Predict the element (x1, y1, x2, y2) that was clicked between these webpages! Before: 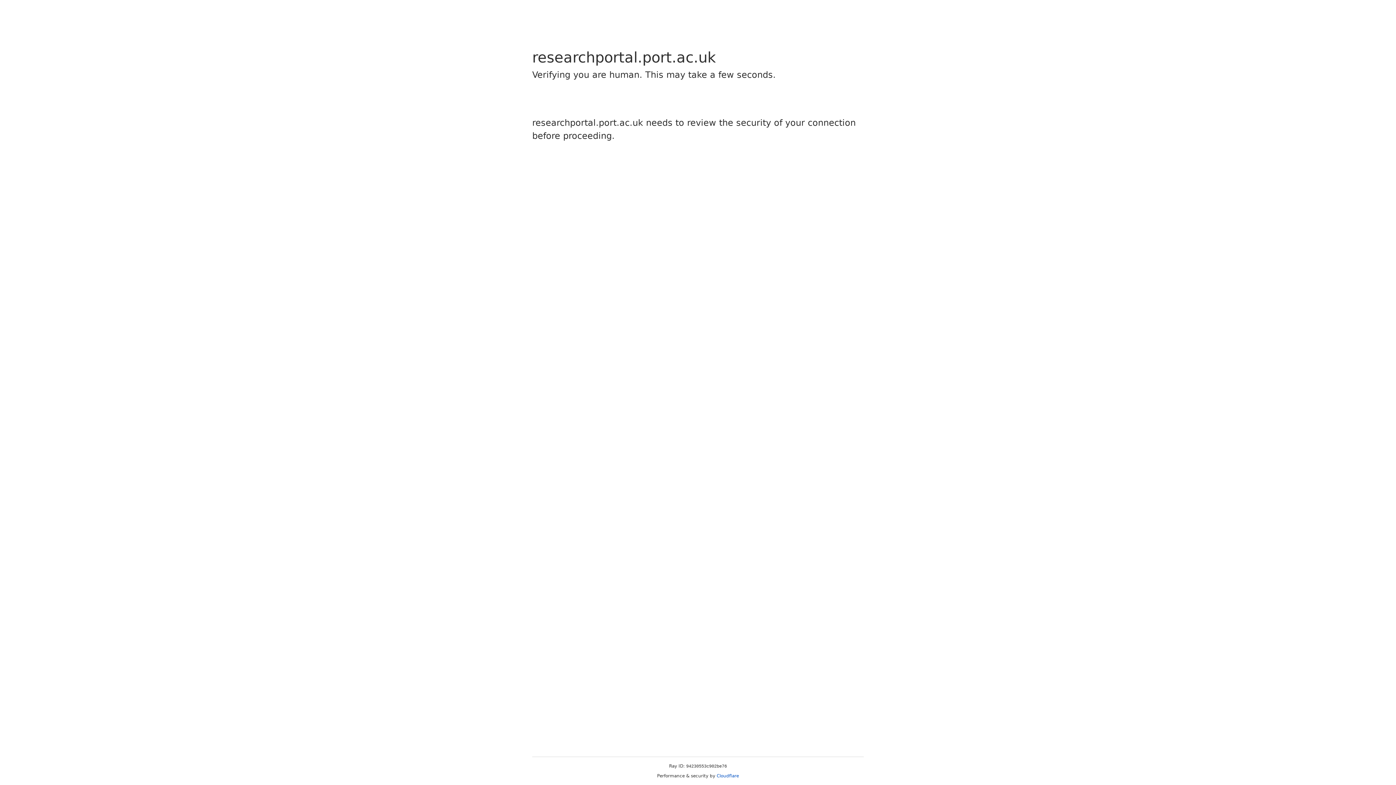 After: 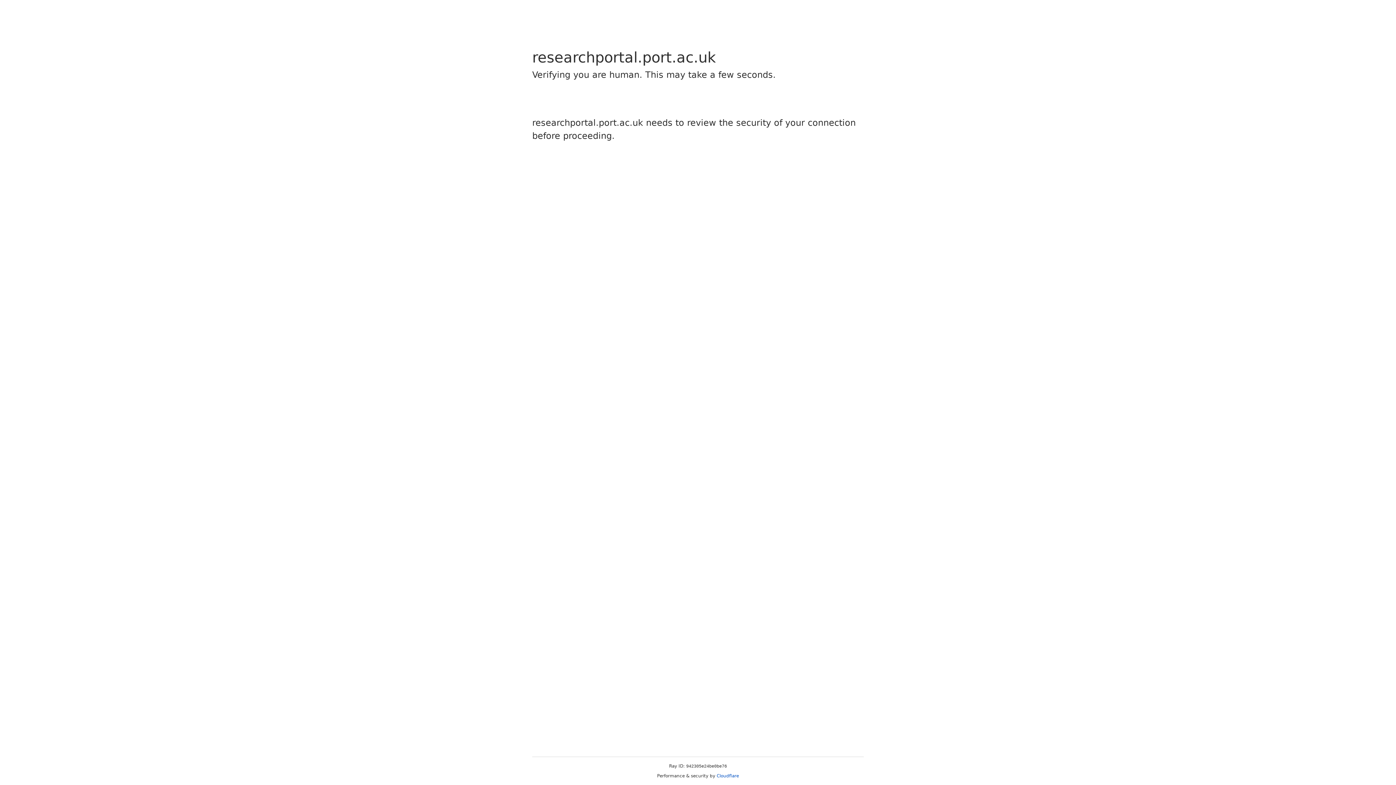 Action: label: Cloudflare bbox: (716, 773, 739, 778)